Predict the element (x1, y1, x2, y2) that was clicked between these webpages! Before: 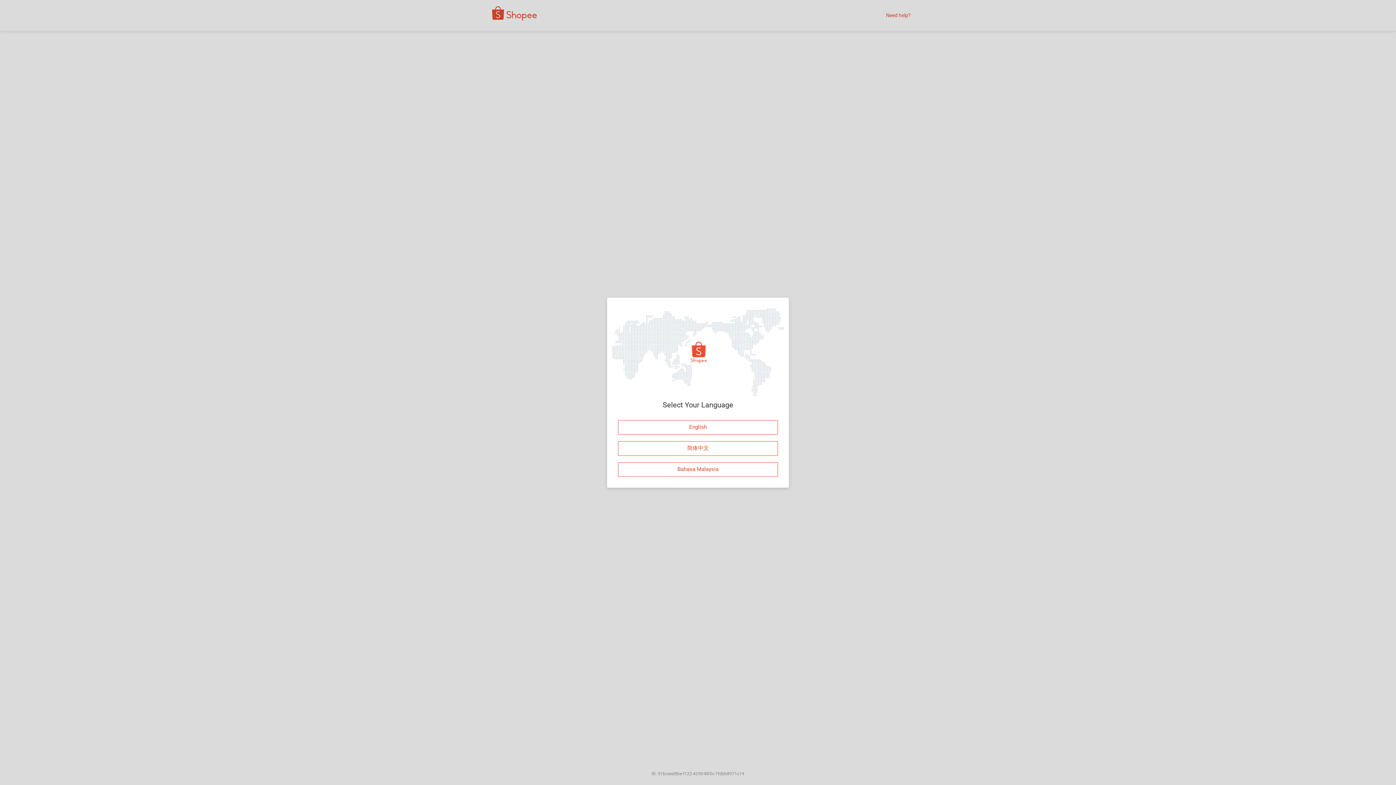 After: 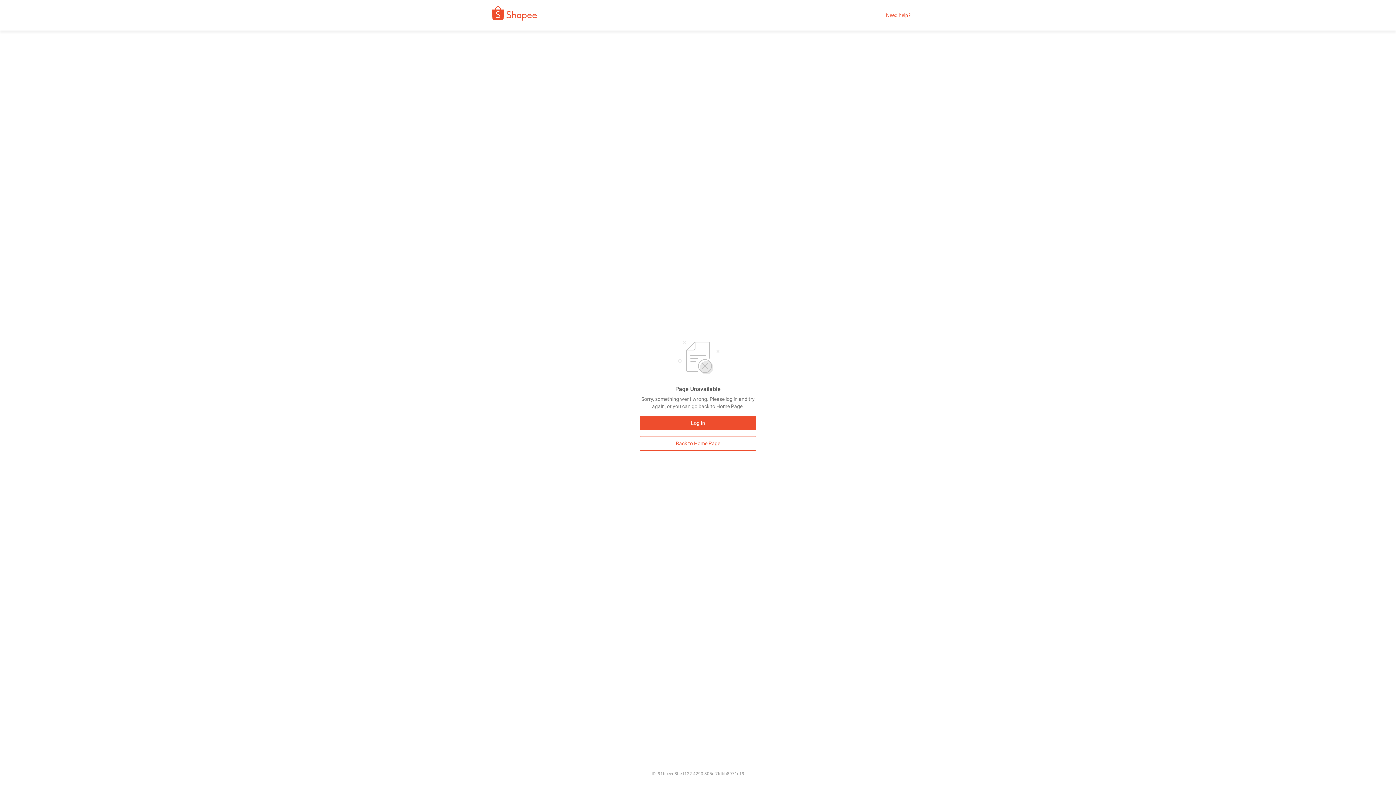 Action: bbox: (618, 420, 778, 434) label: English